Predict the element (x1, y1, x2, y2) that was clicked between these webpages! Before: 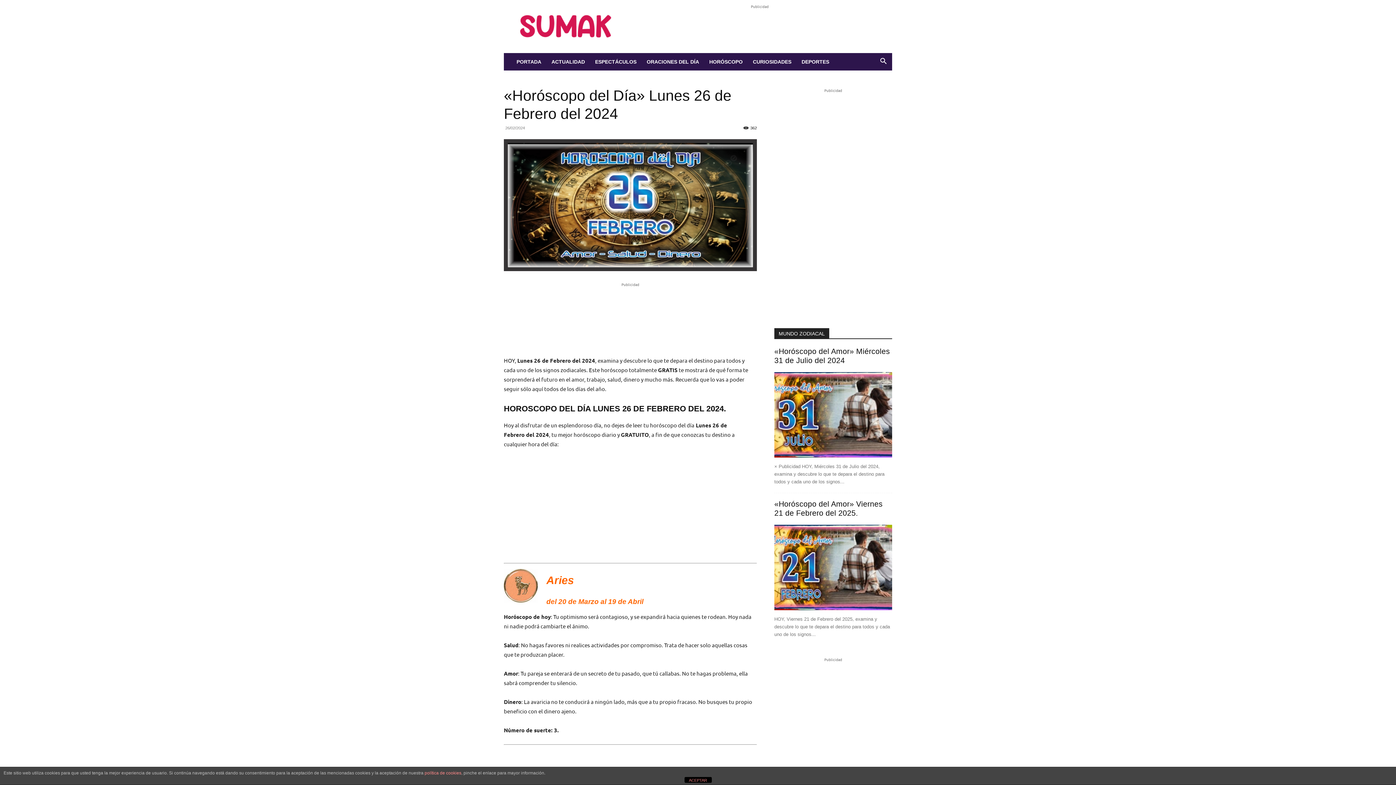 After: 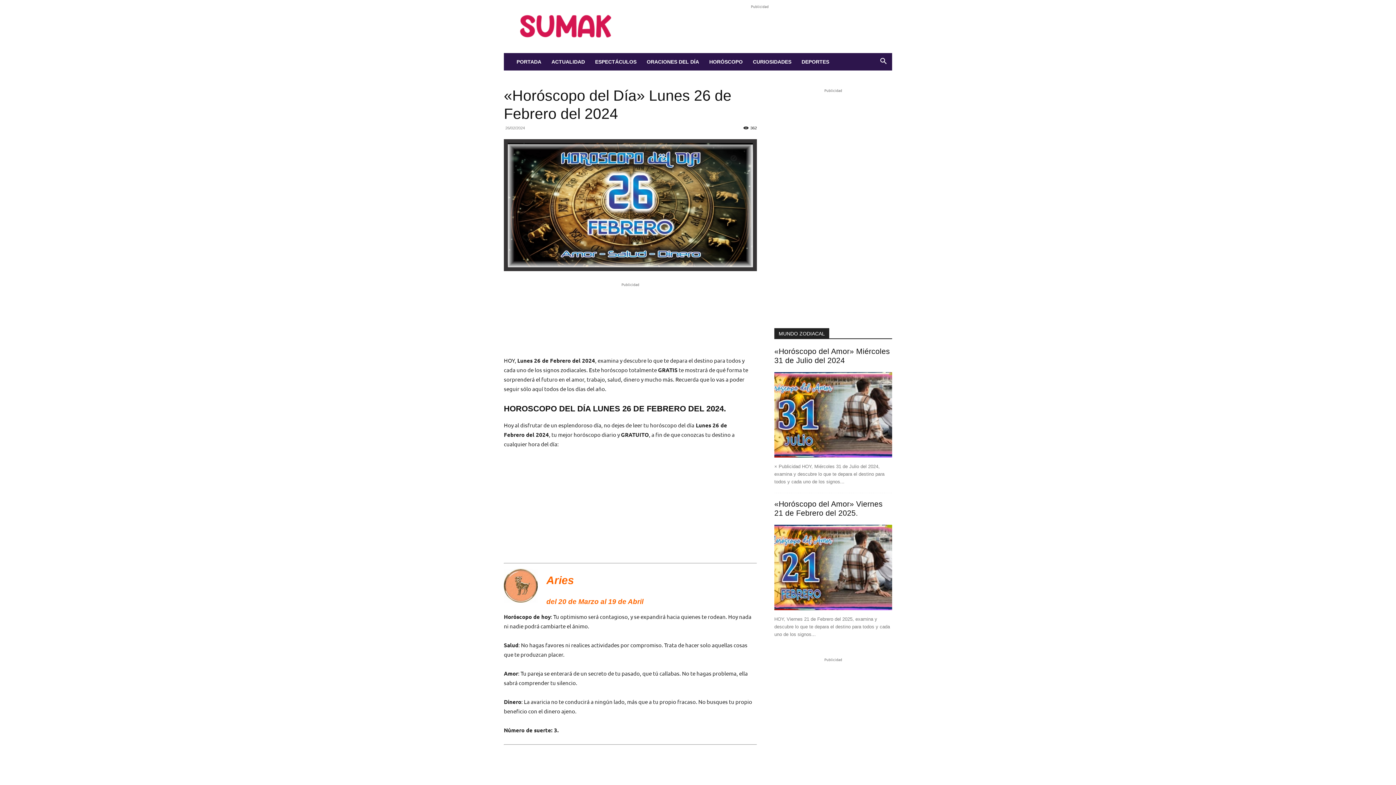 Action: label: ACEPTAR bbox: (684, 777, 711, 783)